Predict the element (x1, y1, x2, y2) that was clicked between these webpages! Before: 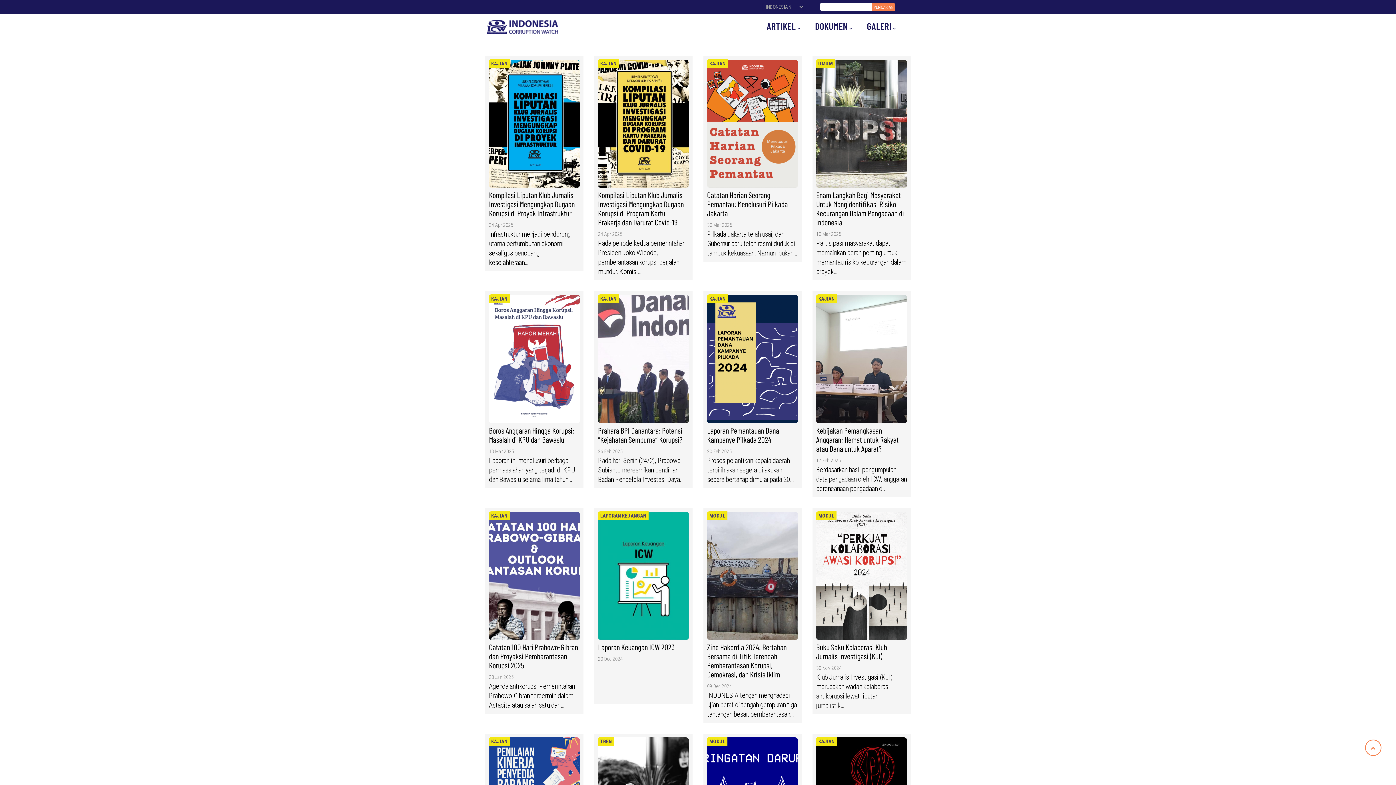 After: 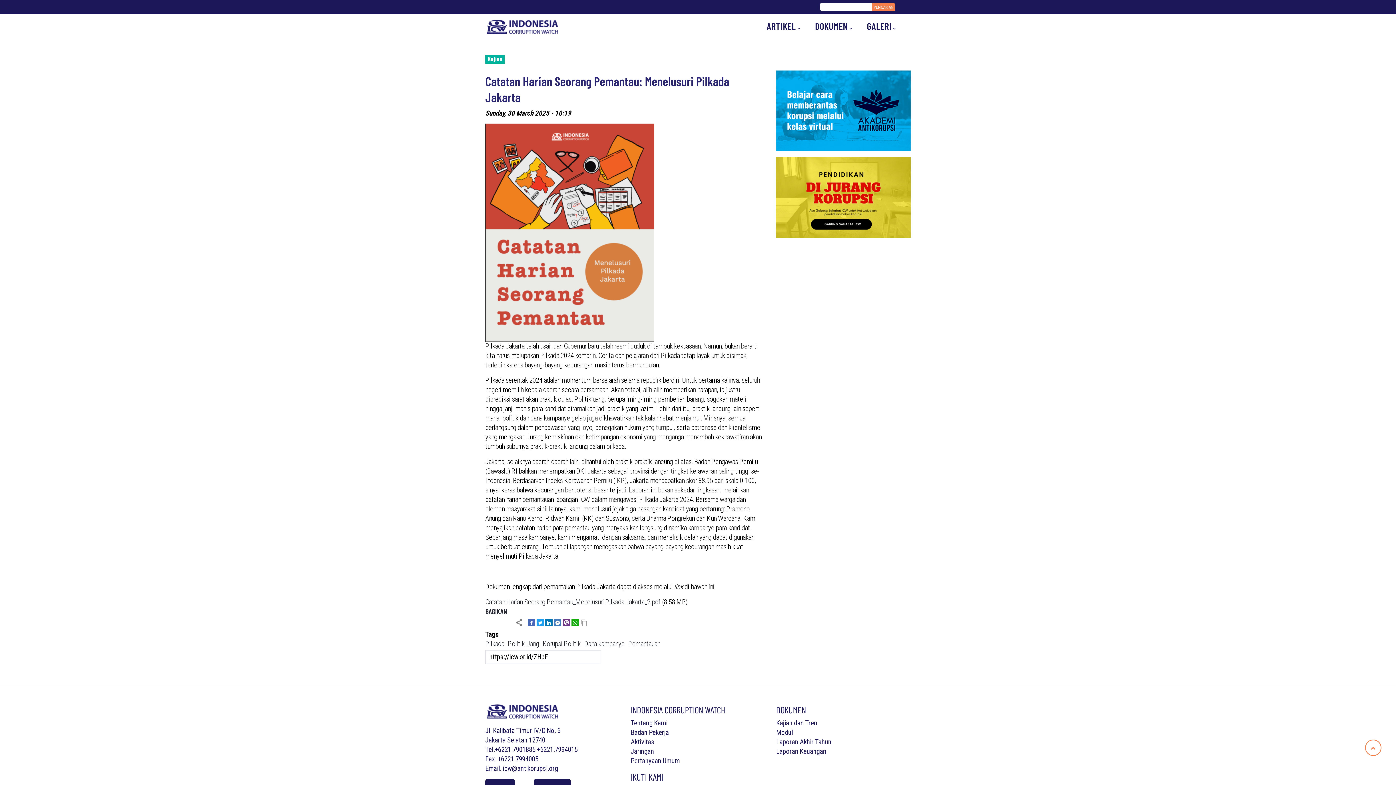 Action: bbox: (707, 60, 798, 68)